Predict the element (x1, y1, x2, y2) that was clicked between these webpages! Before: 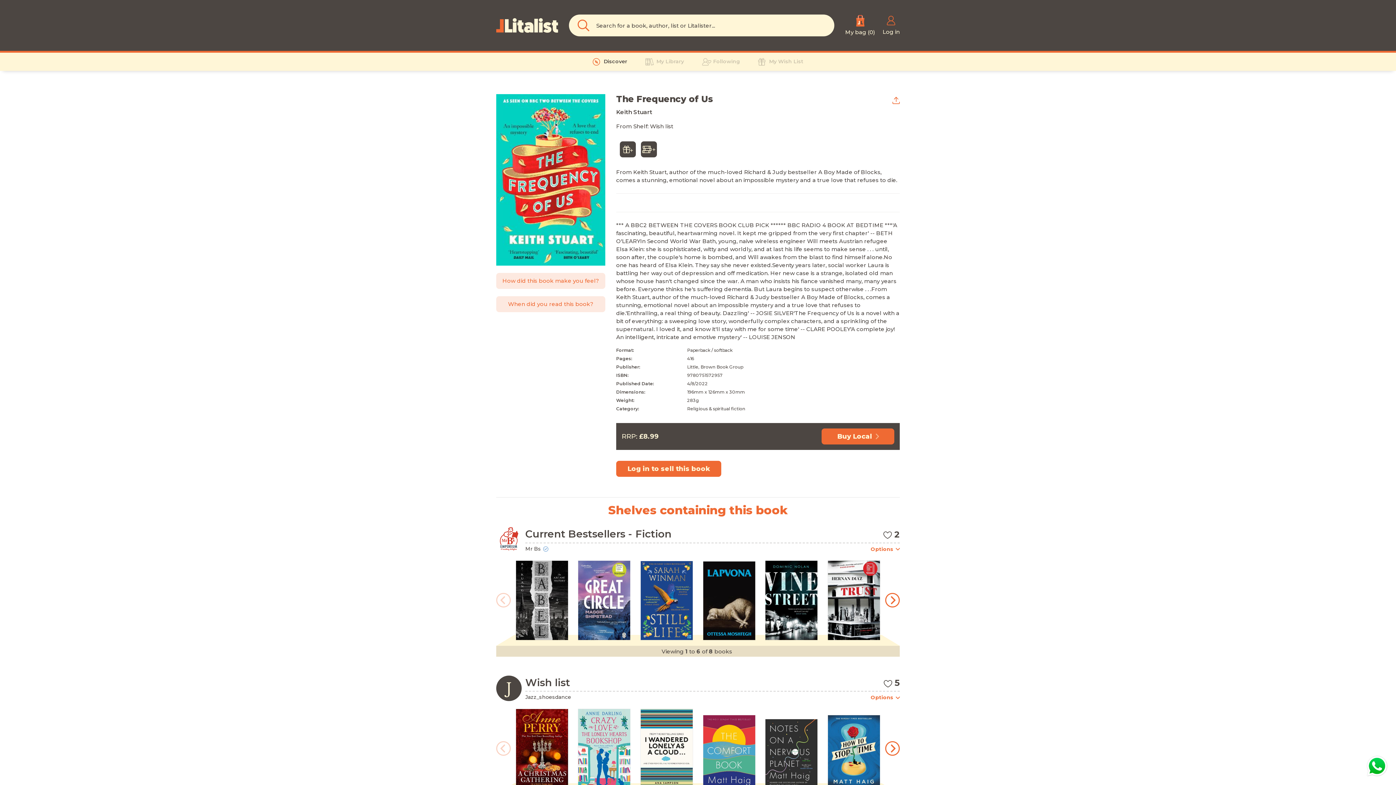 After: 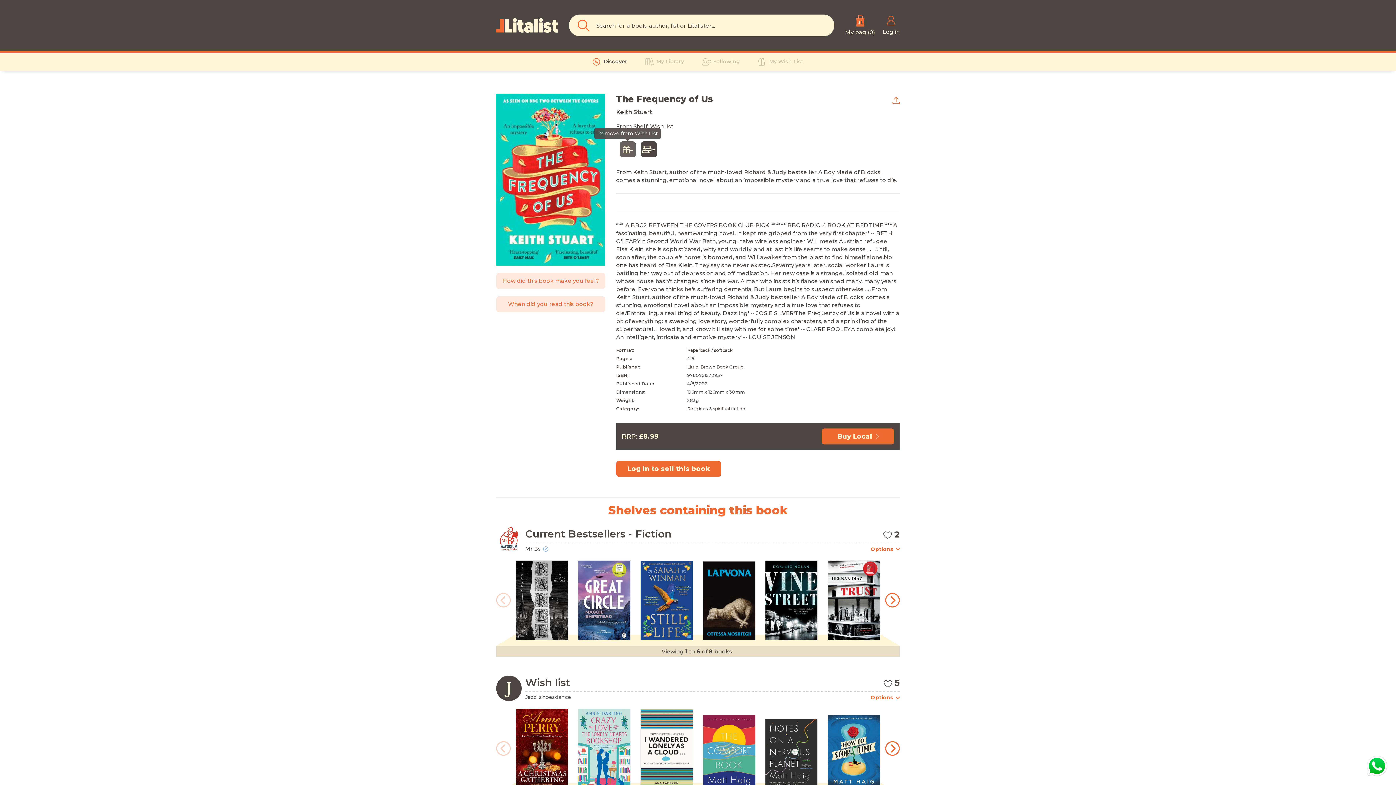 Action: bbox: (620, 141, 636, 157) label: Wishlist